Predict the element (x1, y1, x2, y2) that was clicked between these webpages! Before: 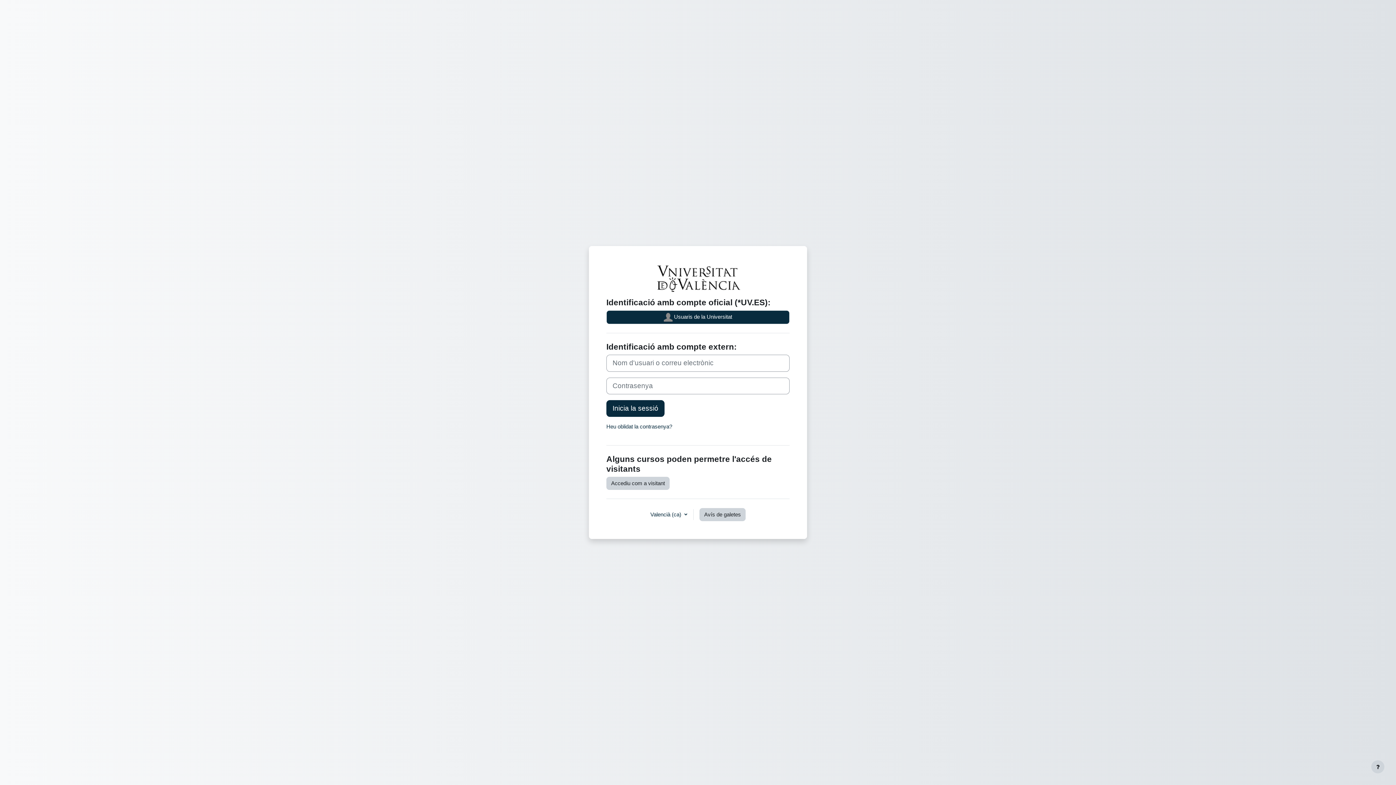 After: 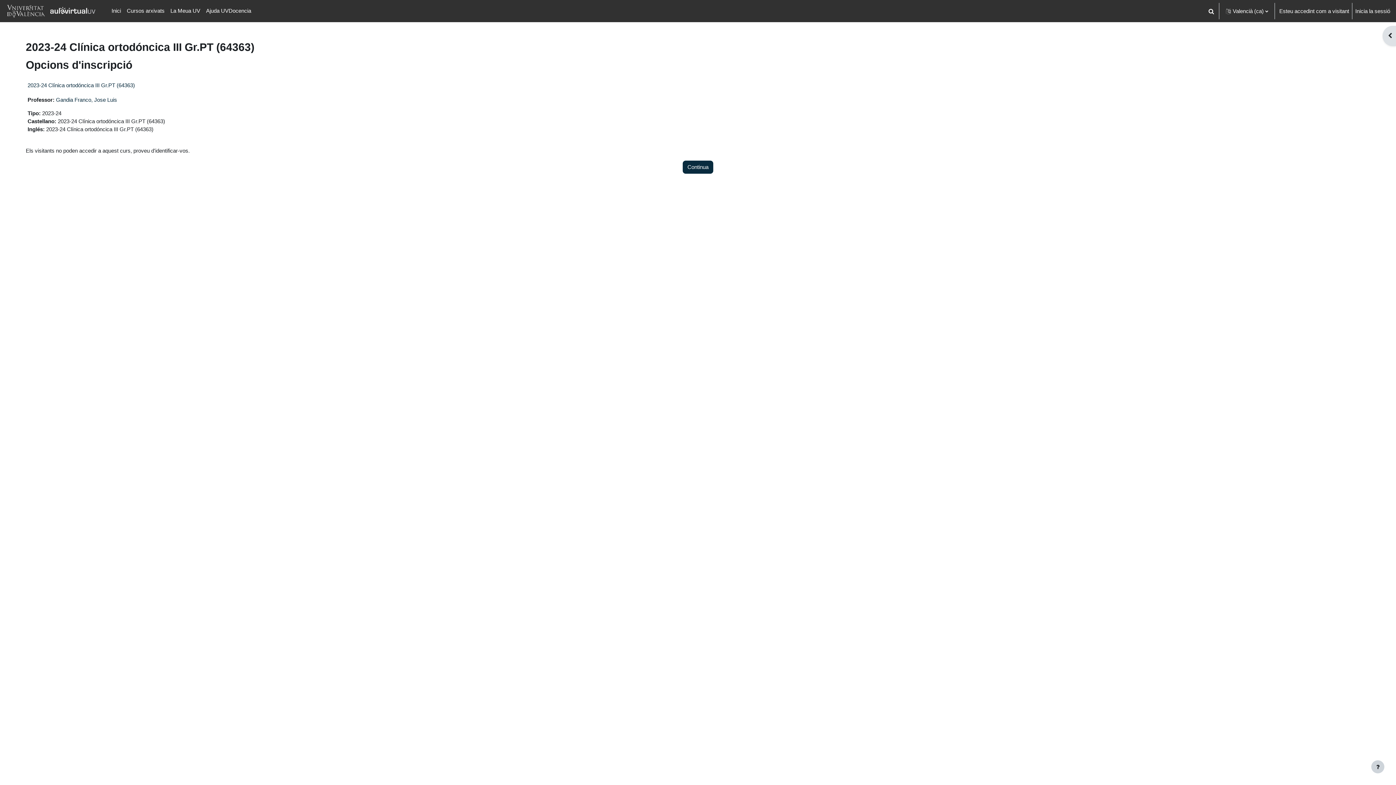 Action: bbox: (606, 476, 669, 490) label: Accediu com a visitant